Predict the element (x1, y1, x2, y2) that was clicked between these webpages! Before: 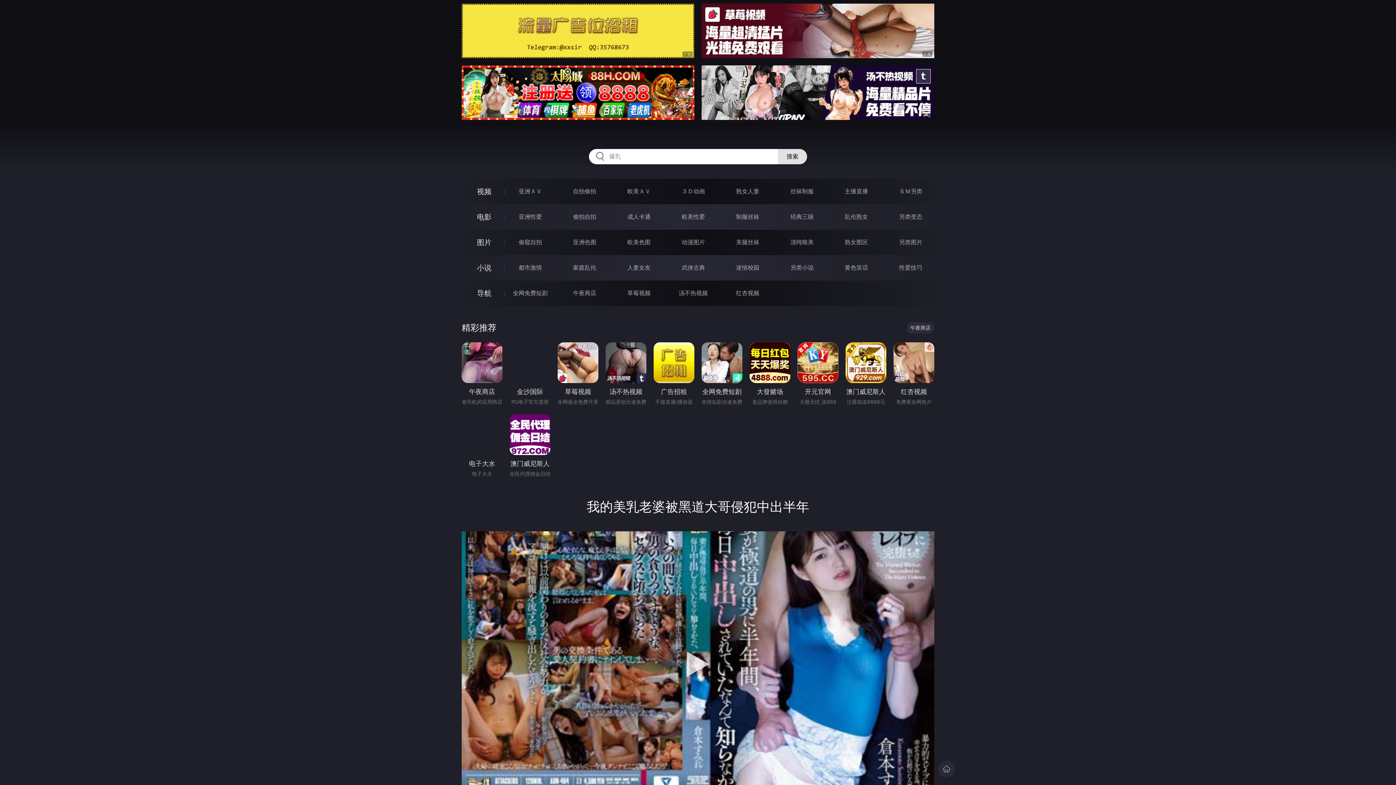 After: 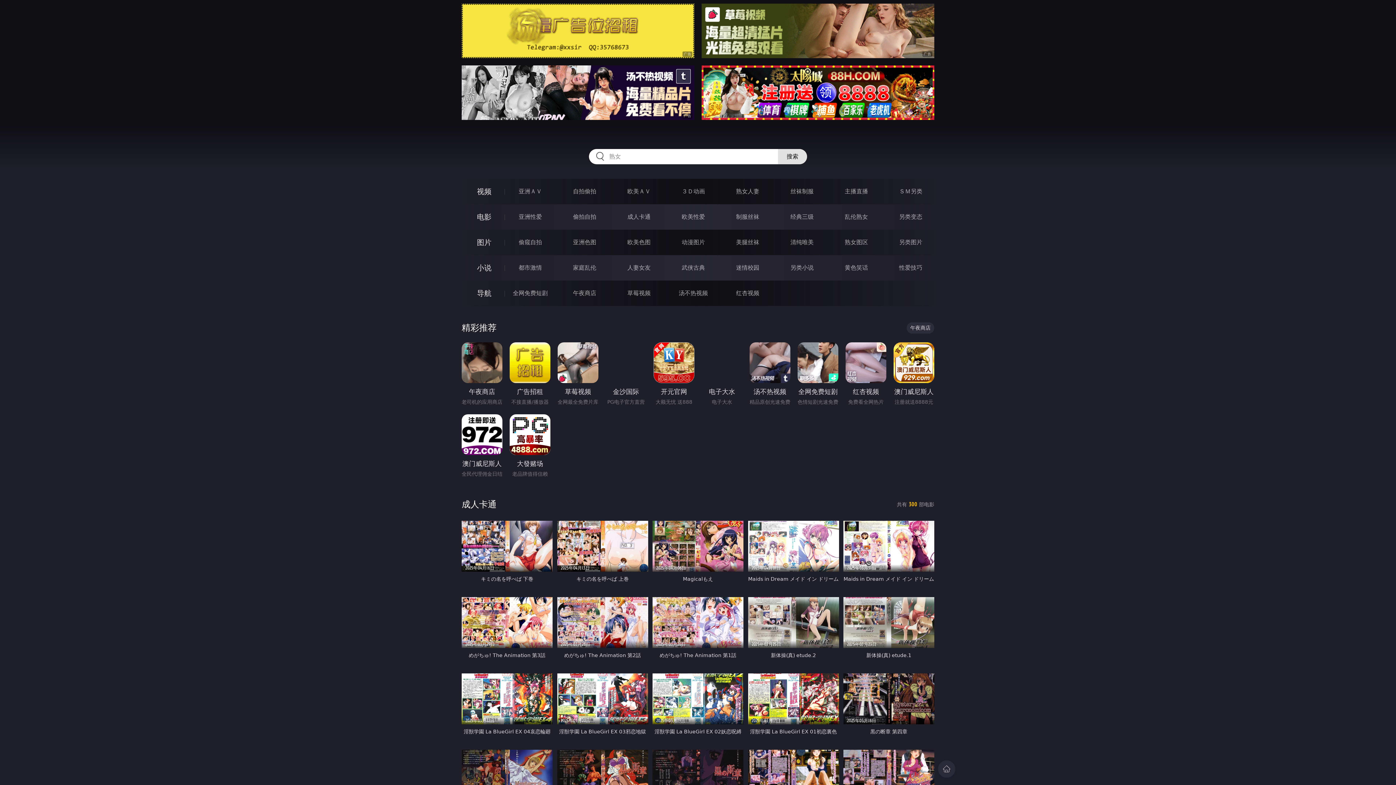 Action: label: 成人卡通 bbox: (627, 213, 650, 220)